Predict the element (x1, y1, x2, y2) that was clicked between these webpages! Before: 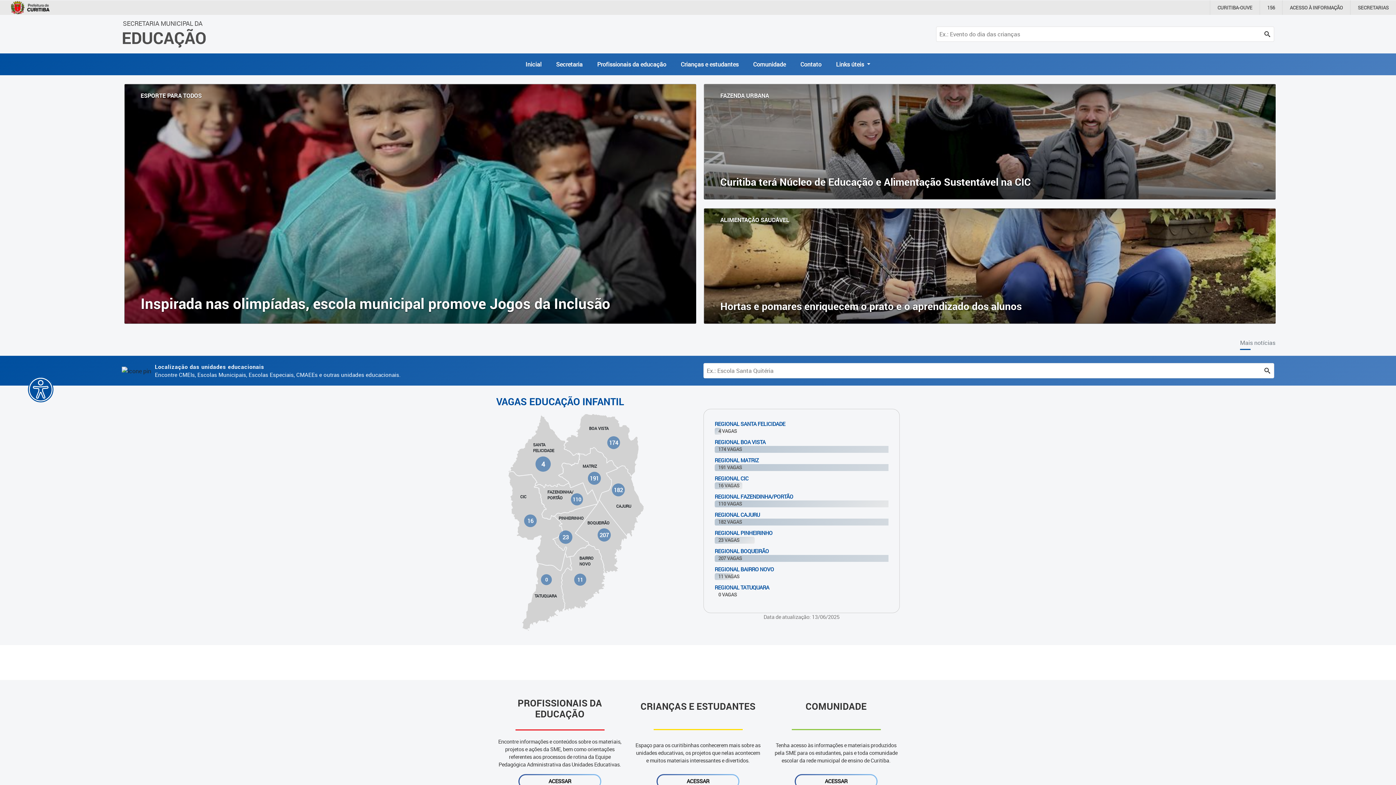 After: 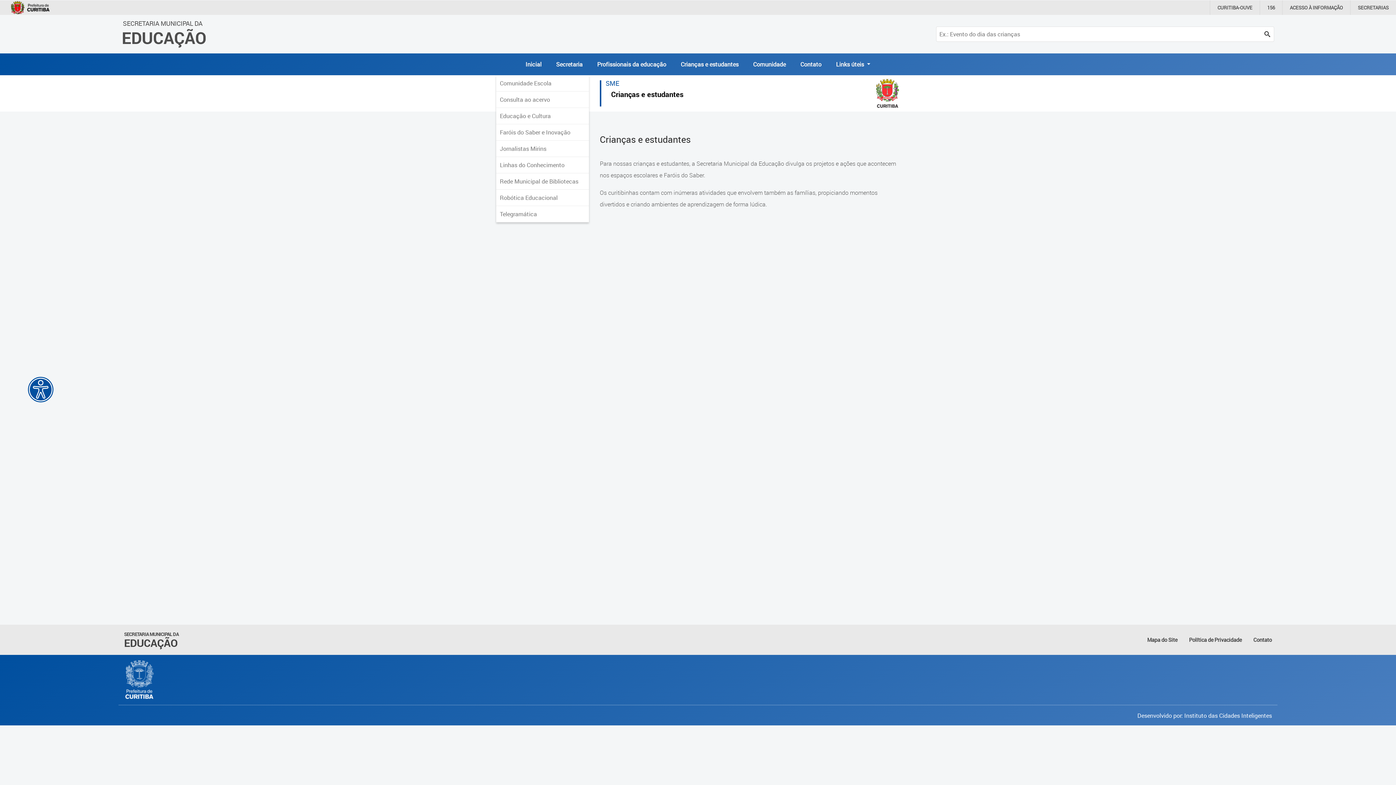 Action: label: Crianças e estudantes bbox: (673, 60, 746, 68)